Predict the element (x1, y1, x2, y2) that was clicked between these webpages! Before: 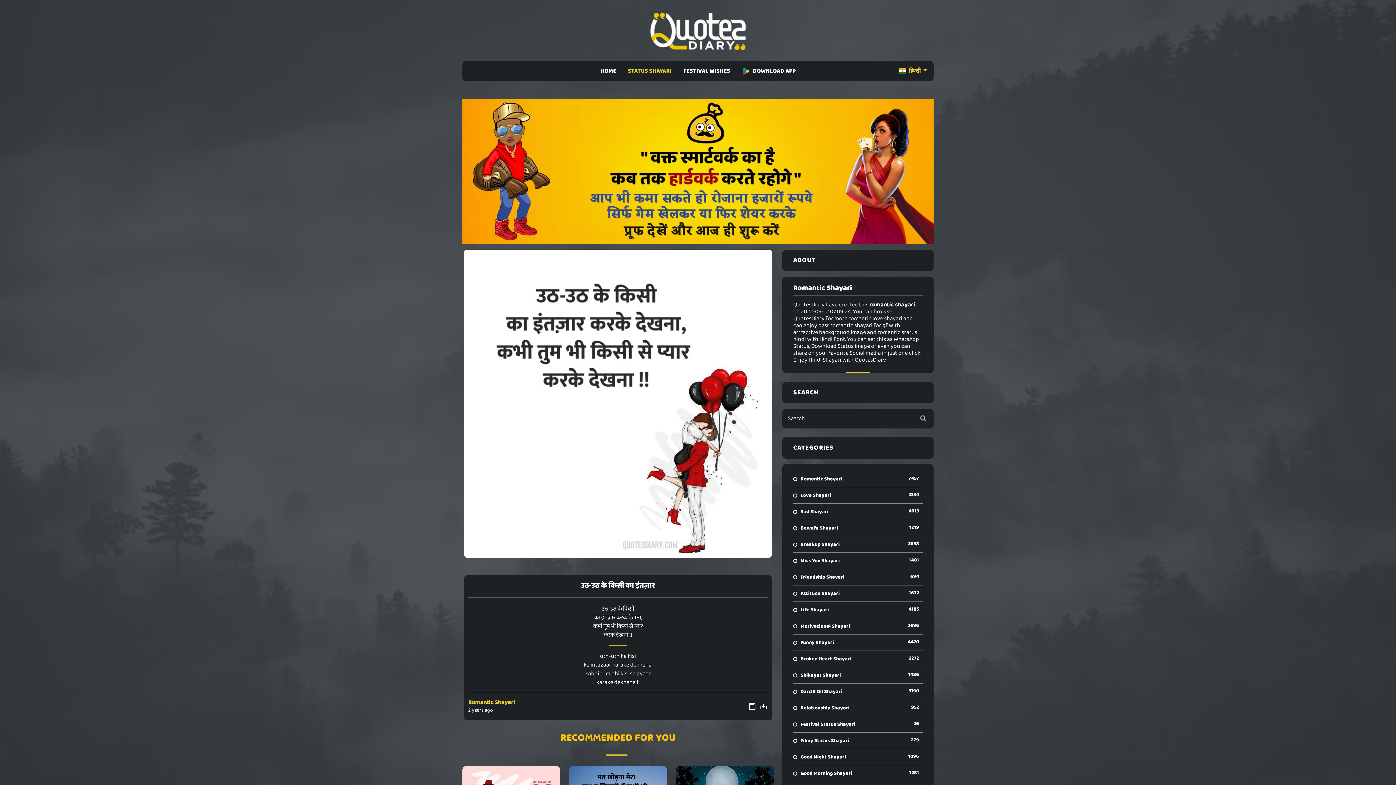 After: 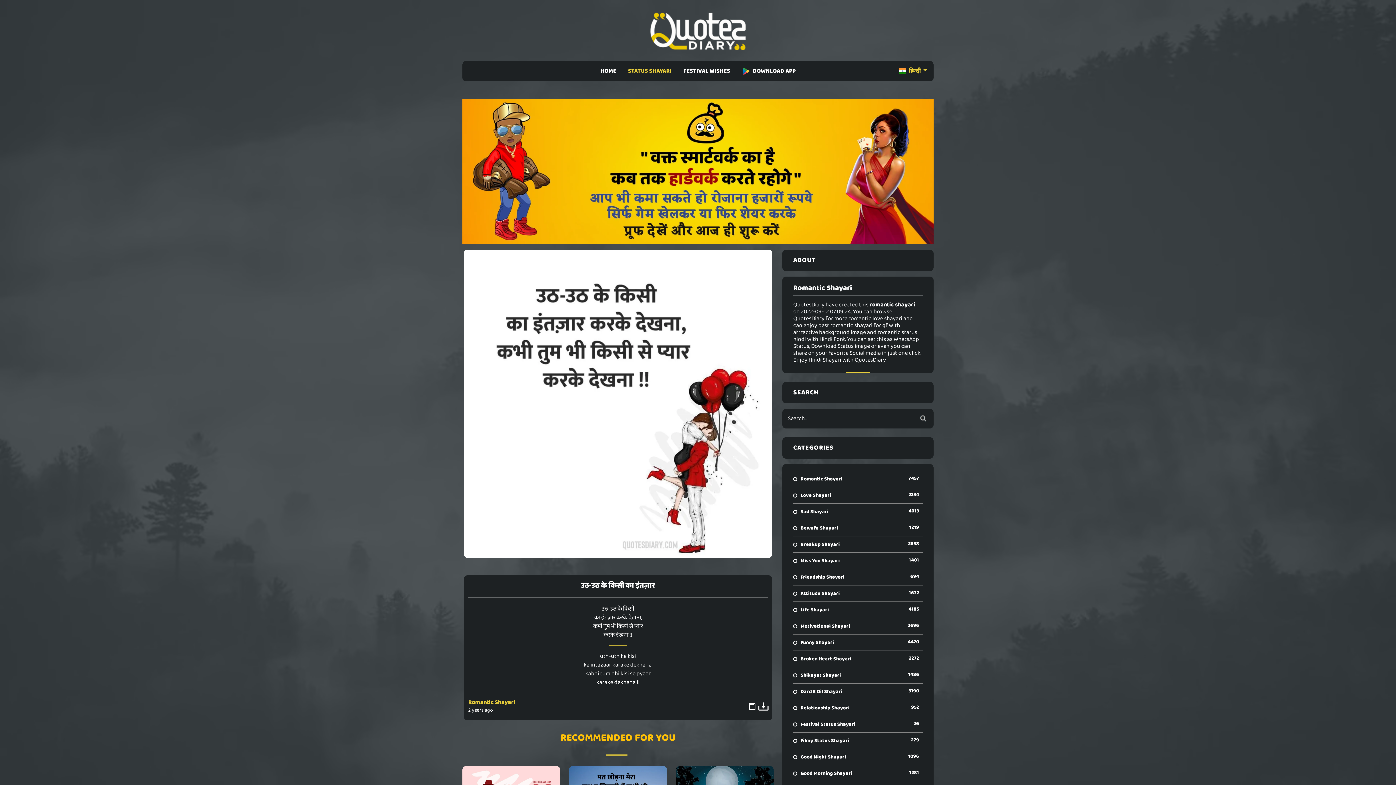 Action: bbox: (759, 702, 768, 711)